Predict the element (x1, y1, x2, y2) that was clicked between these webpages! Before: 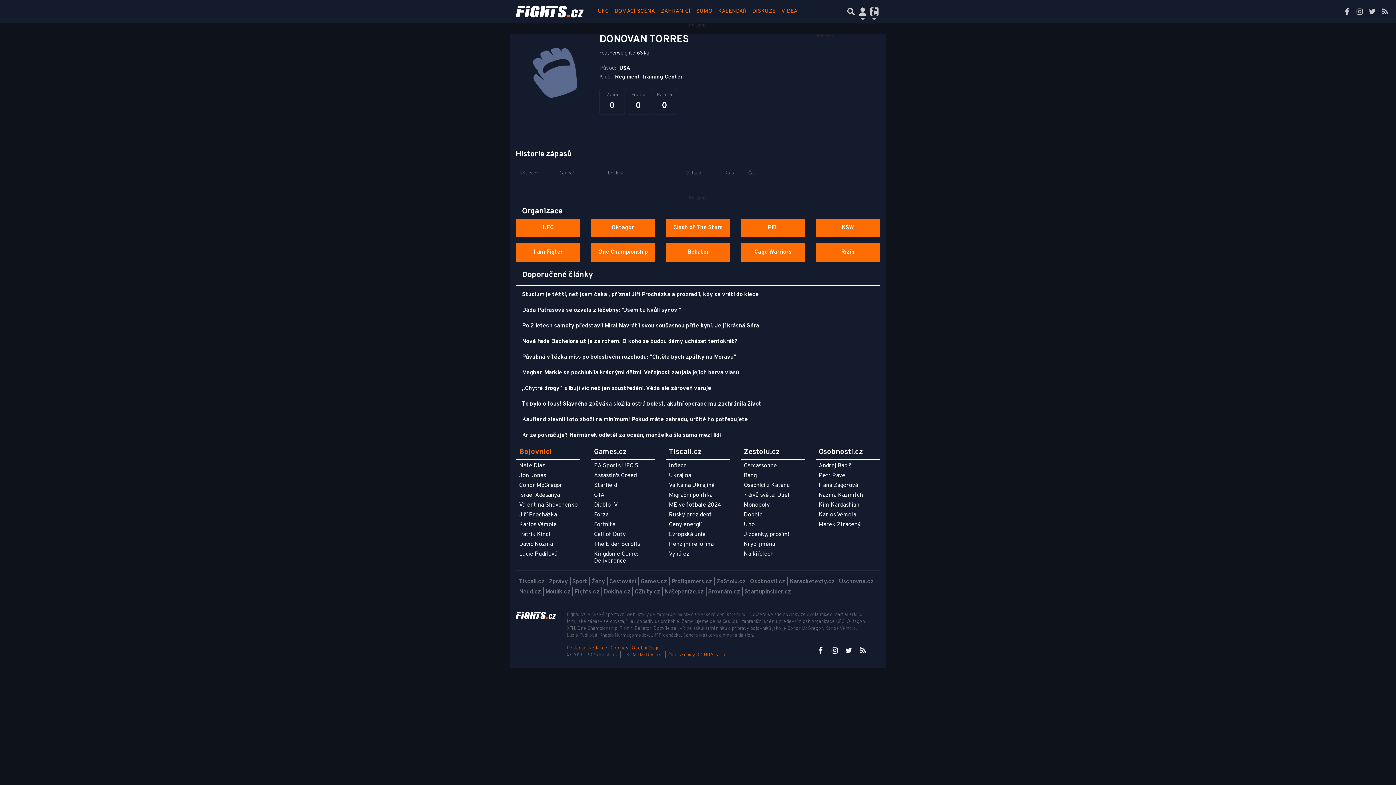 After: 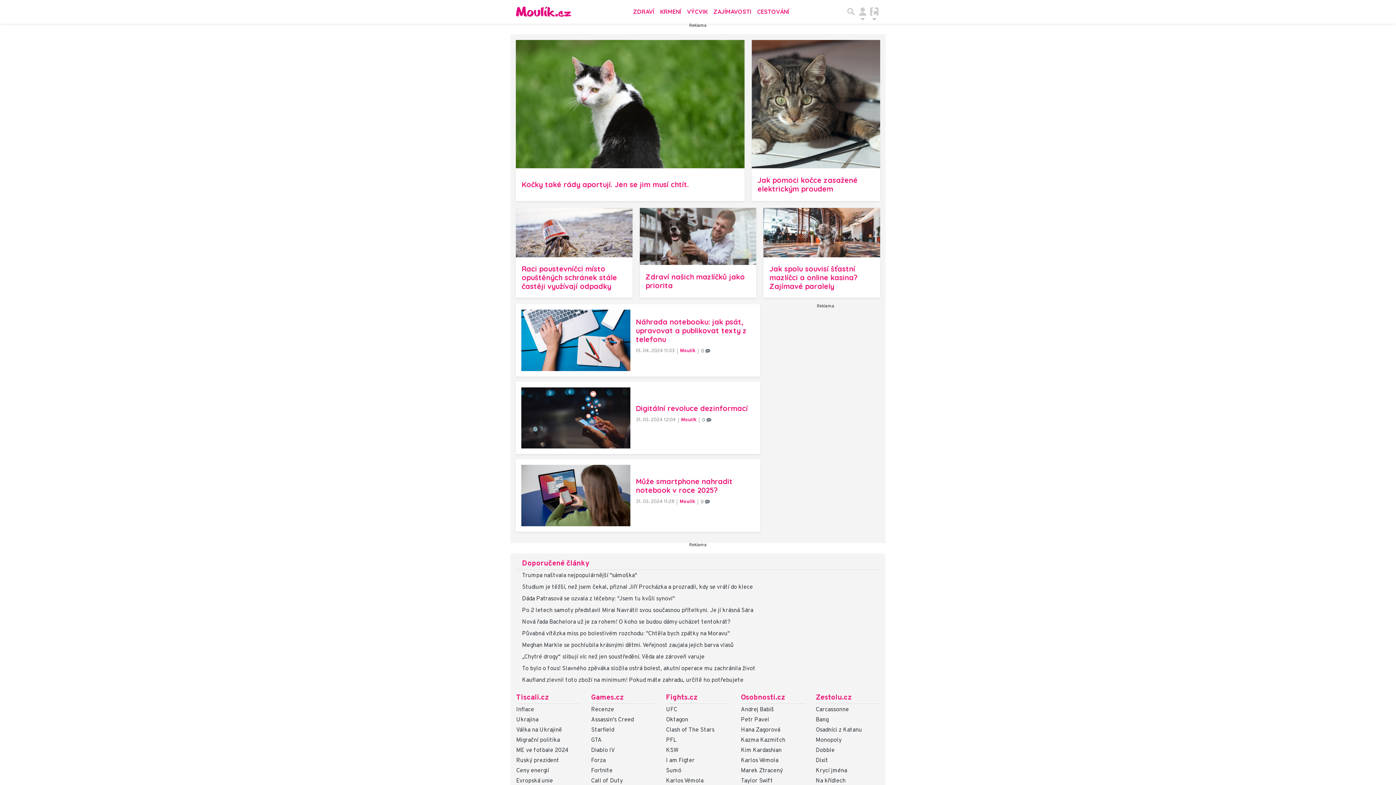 Action: bbox: (545, 588, 570, 596) label: Moulík.cz